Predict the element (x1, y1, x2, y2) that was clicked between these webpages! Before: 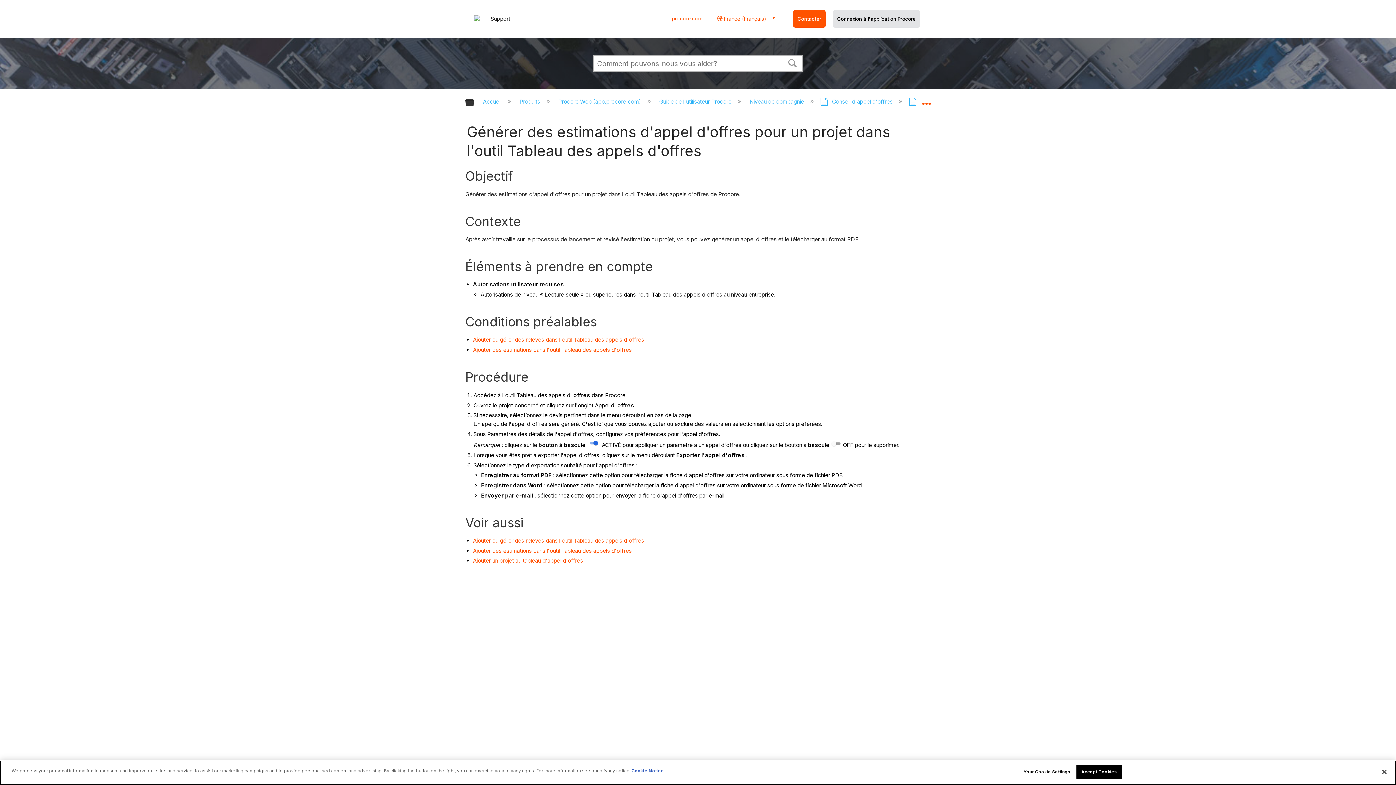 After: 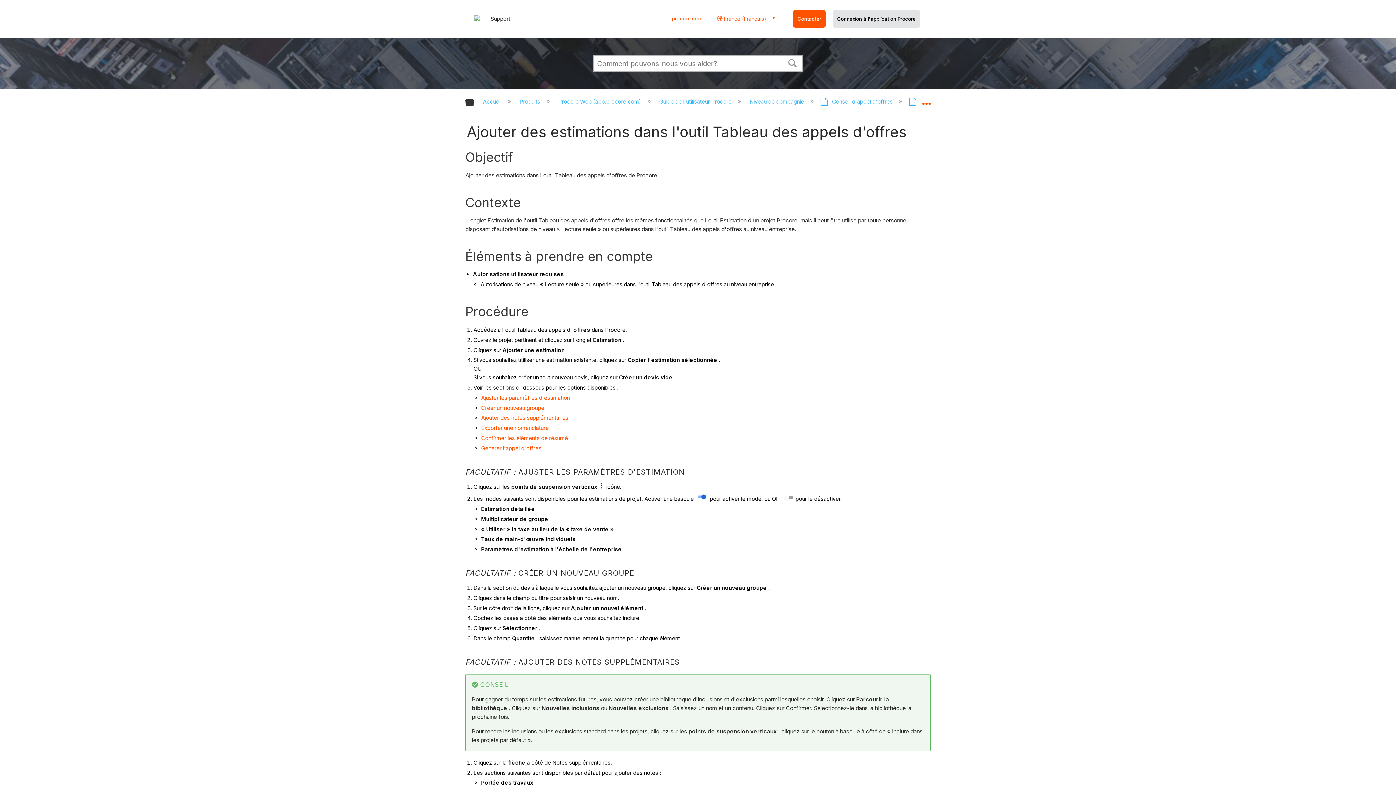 Action: label: Ajouter des estimations dans l'outil Tableau des appels d'offres bbox: (473, 346, 632, 353)